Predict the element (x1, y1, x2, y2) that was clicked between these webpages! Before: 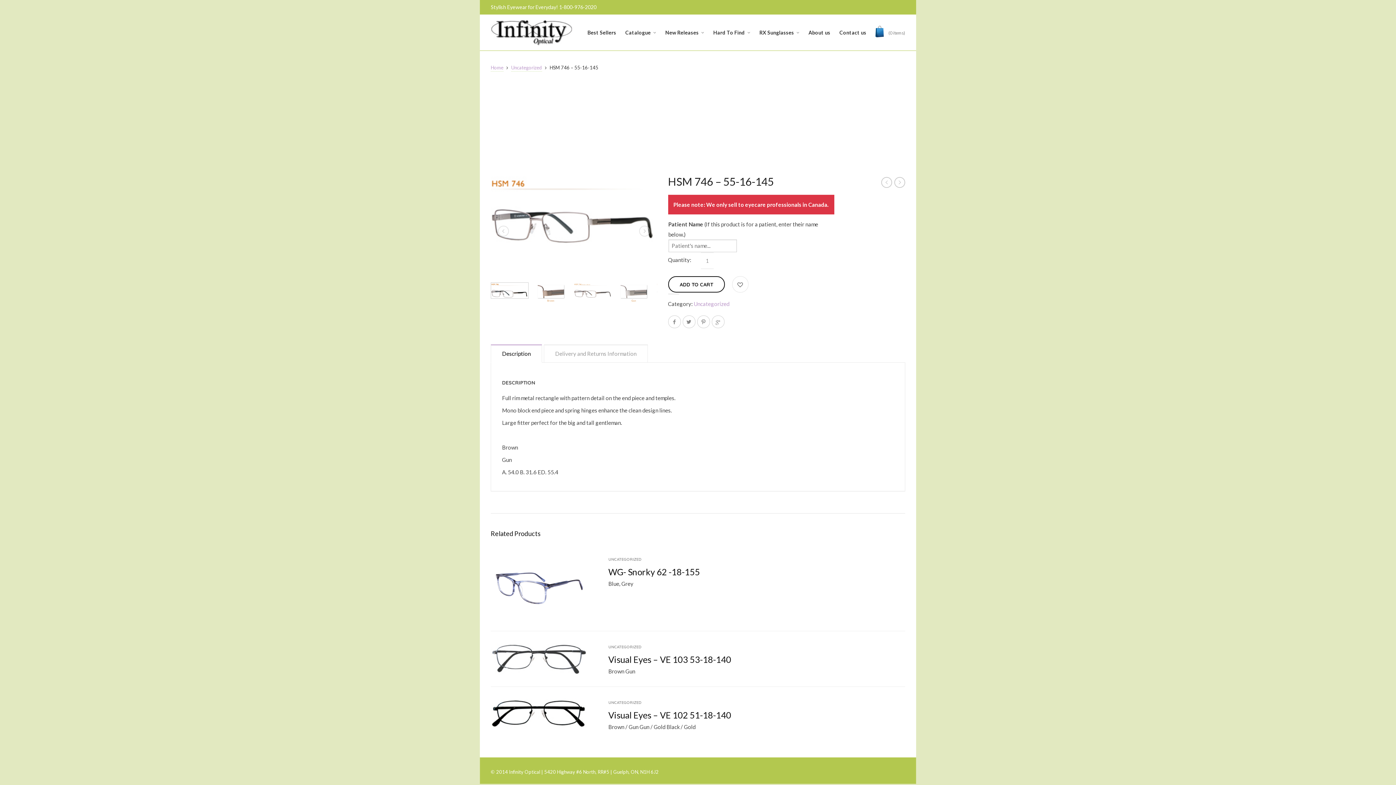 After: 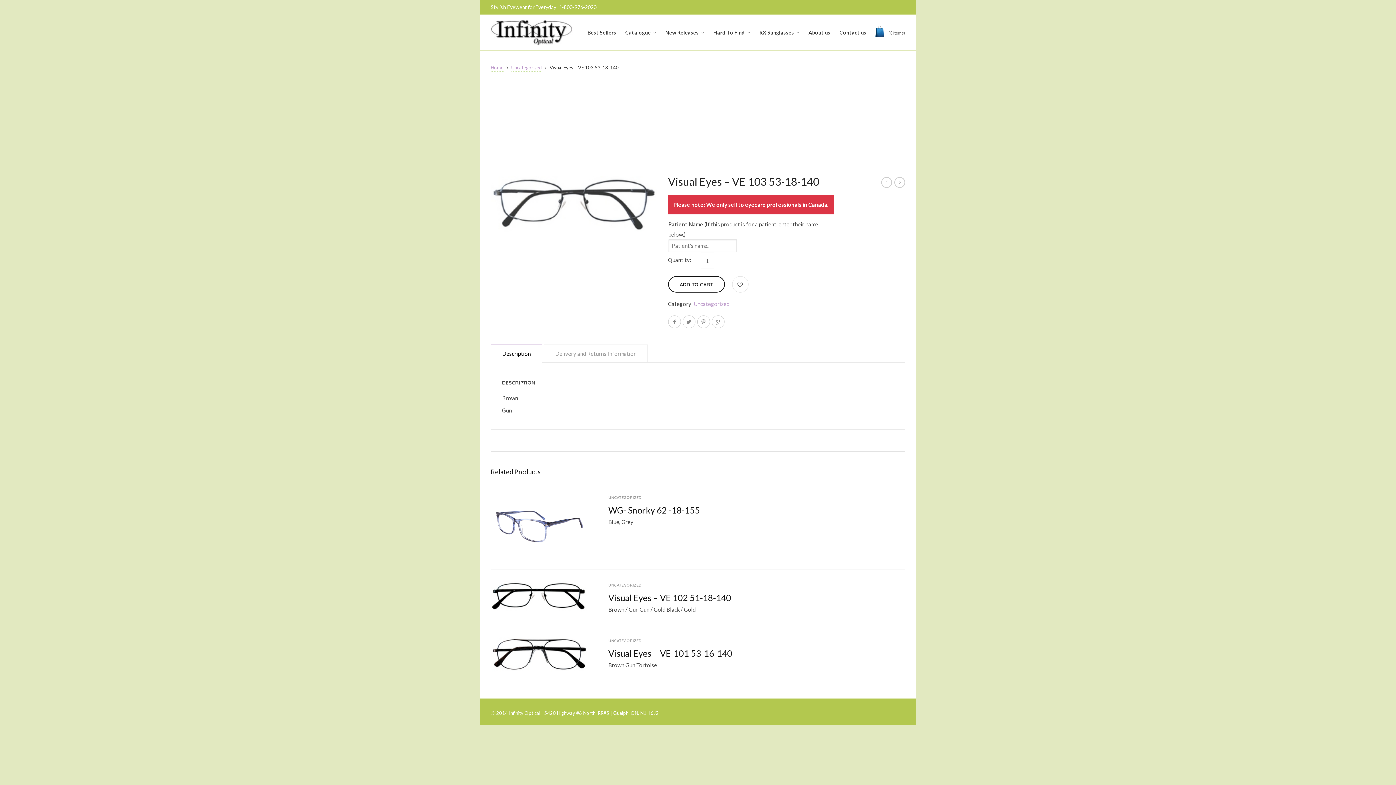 Action: bbox: (490, 643, 587, 675)